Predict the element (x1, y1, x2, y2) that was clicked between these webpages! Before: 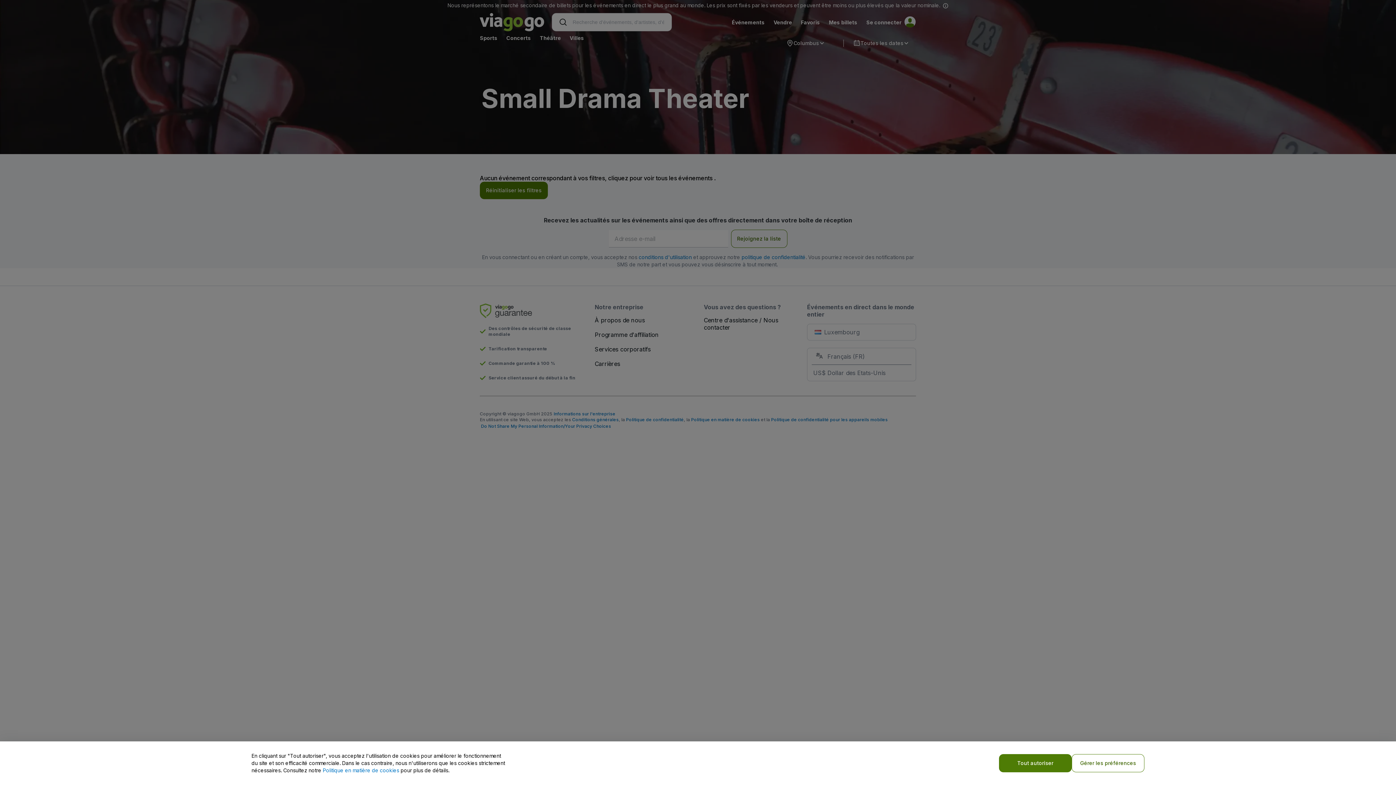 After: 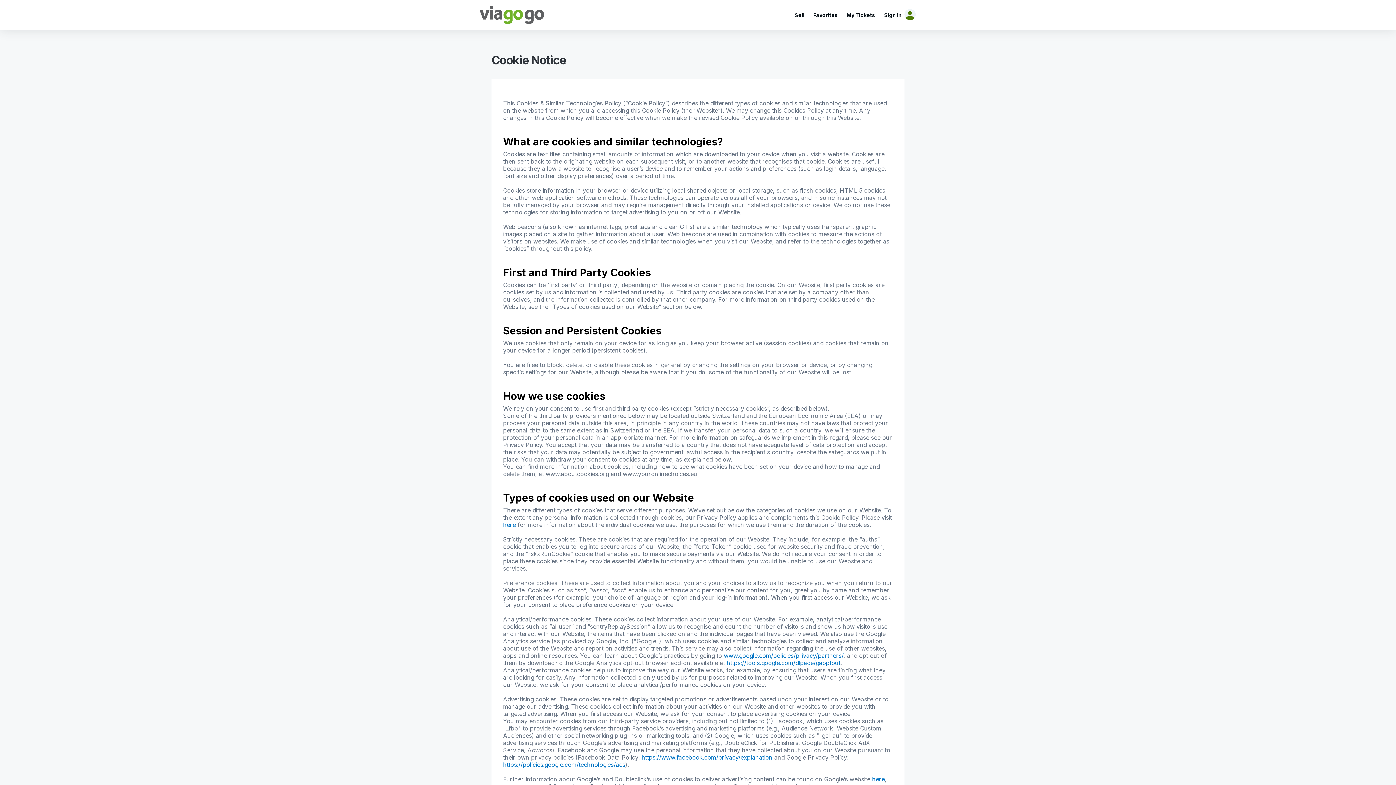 Action: bbox: (322, 767, 399, 773) label: Politique en matière de cookies